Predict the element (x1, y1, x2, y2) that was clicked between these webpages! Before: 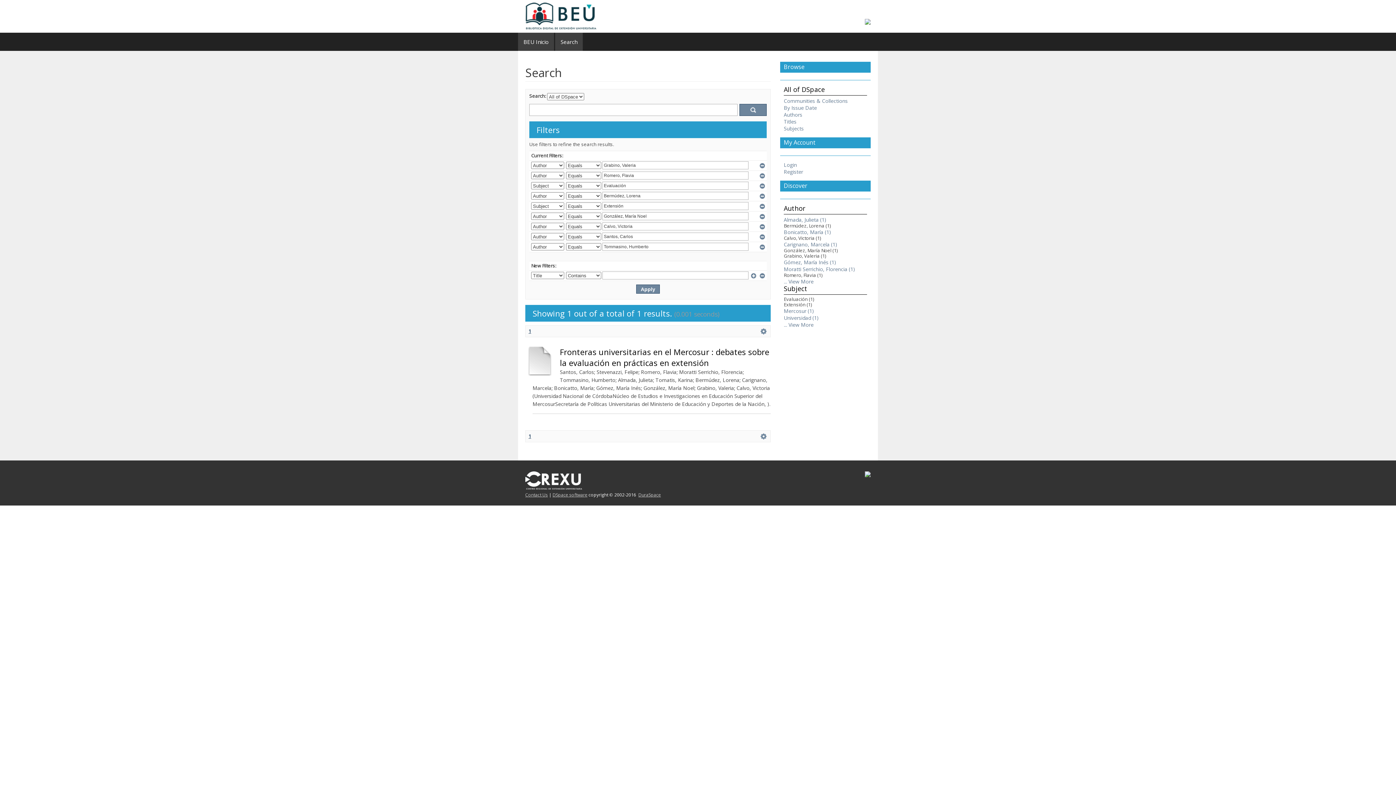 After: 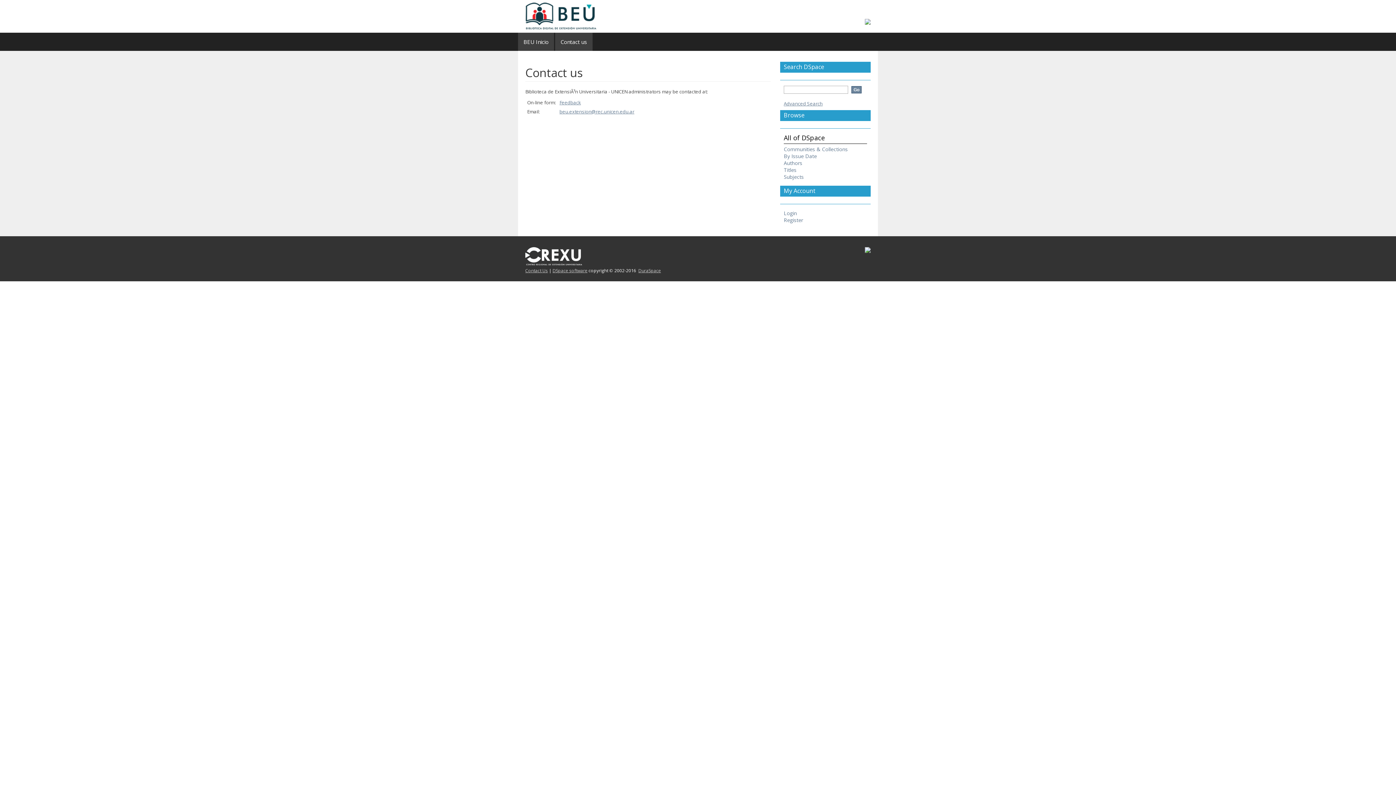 Action: bbox: (525, 492, 548, 498) label: Contact Us